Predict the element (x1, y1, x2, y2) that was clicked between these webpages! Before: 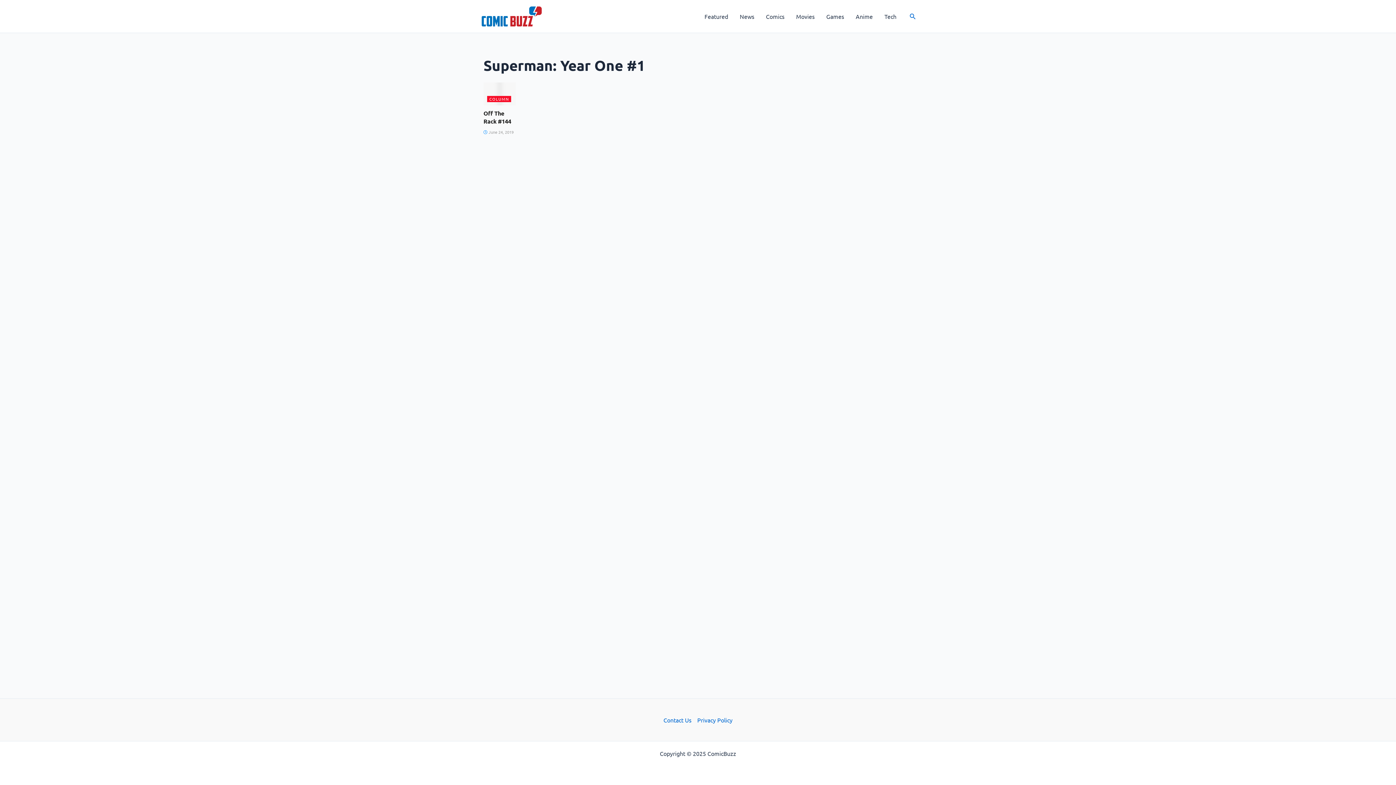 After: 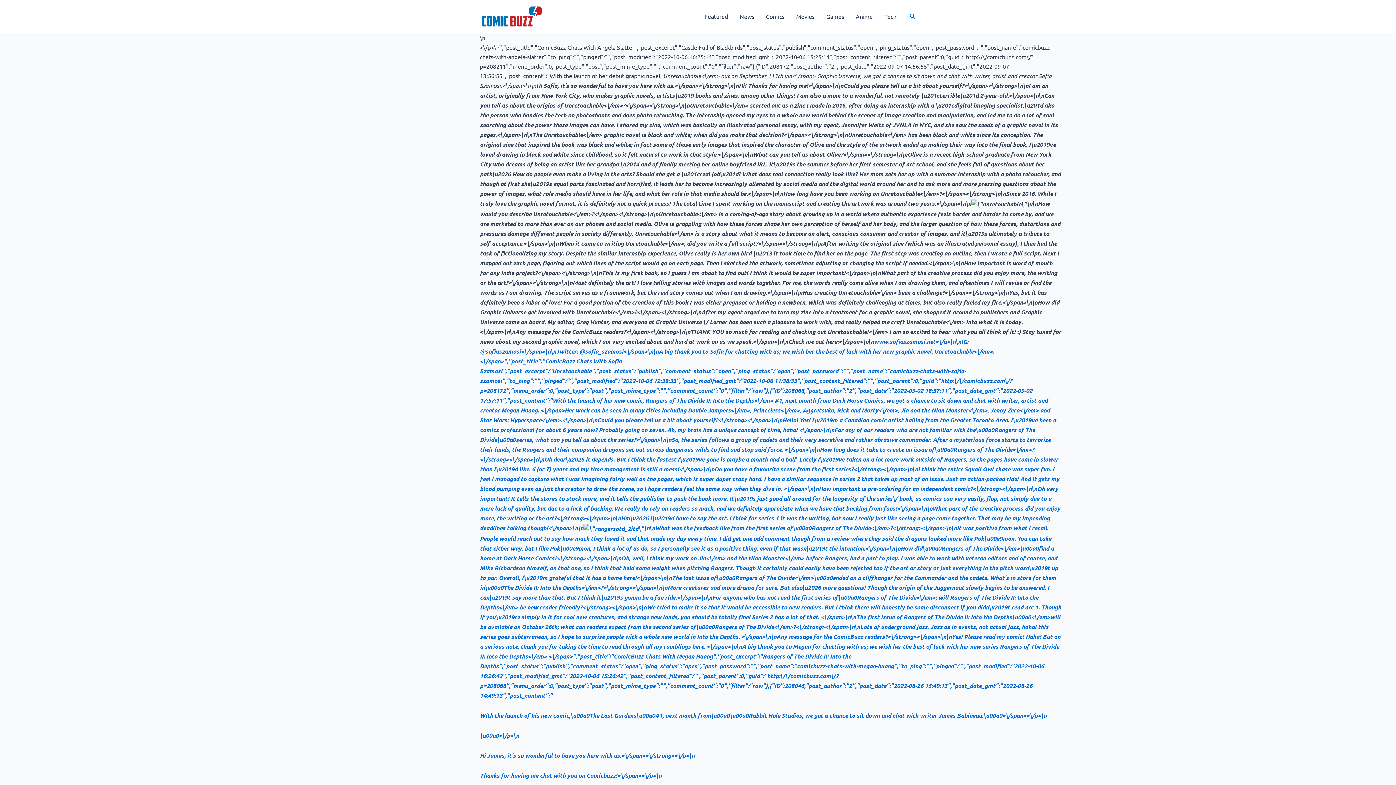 Action: label: COLUMN bbox: (487, 95, 511, 102)